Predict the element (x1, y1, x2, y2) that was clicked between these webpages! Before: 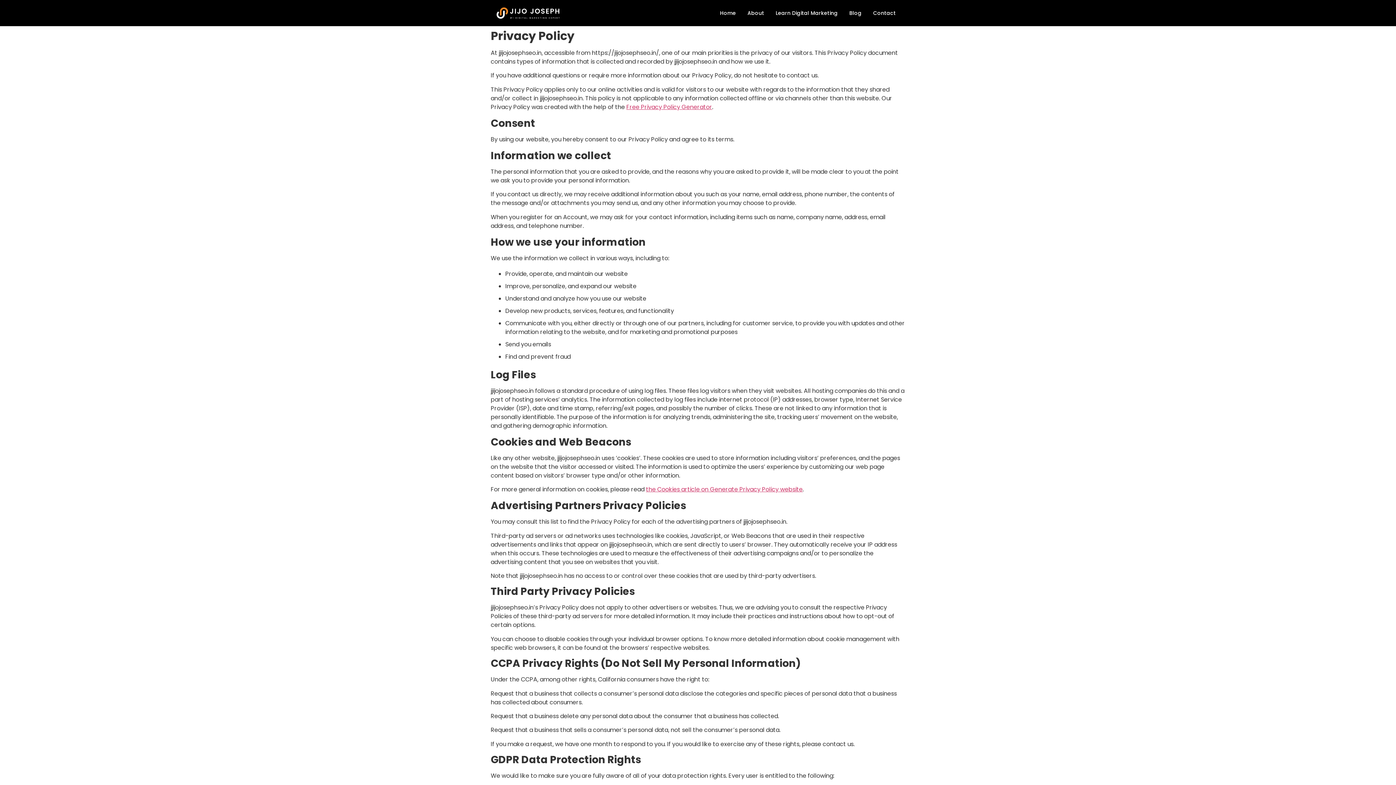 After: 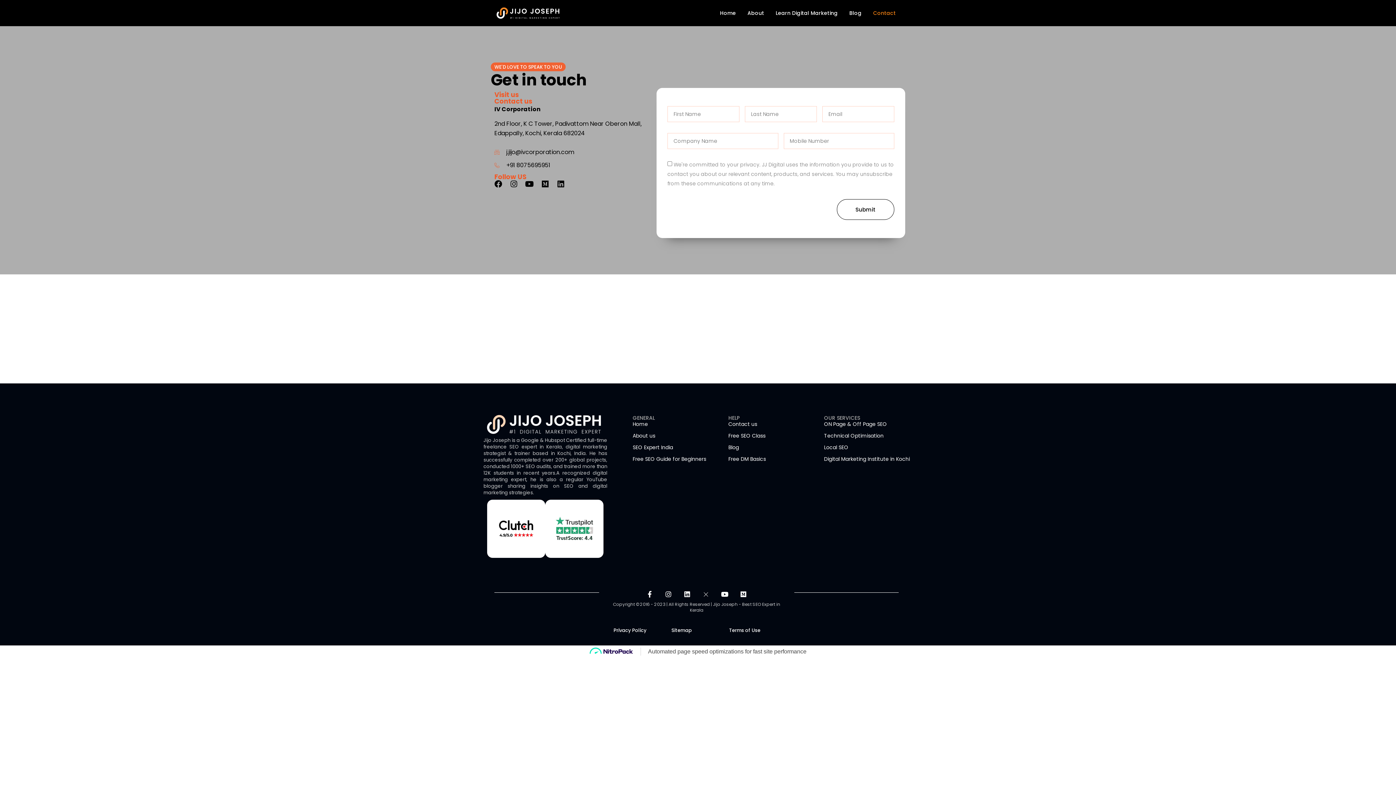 Action: label: Contact bbox: (867, 6, 901, 19)